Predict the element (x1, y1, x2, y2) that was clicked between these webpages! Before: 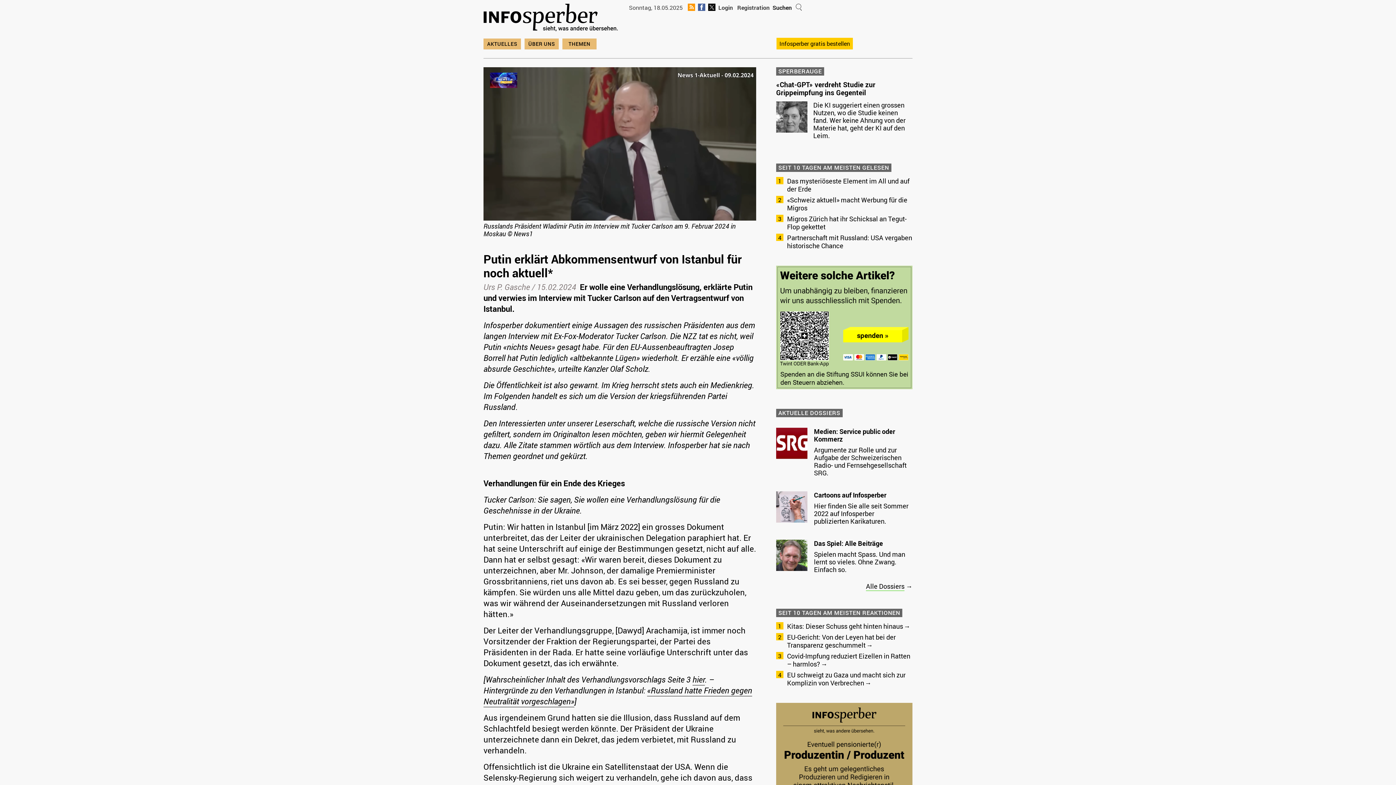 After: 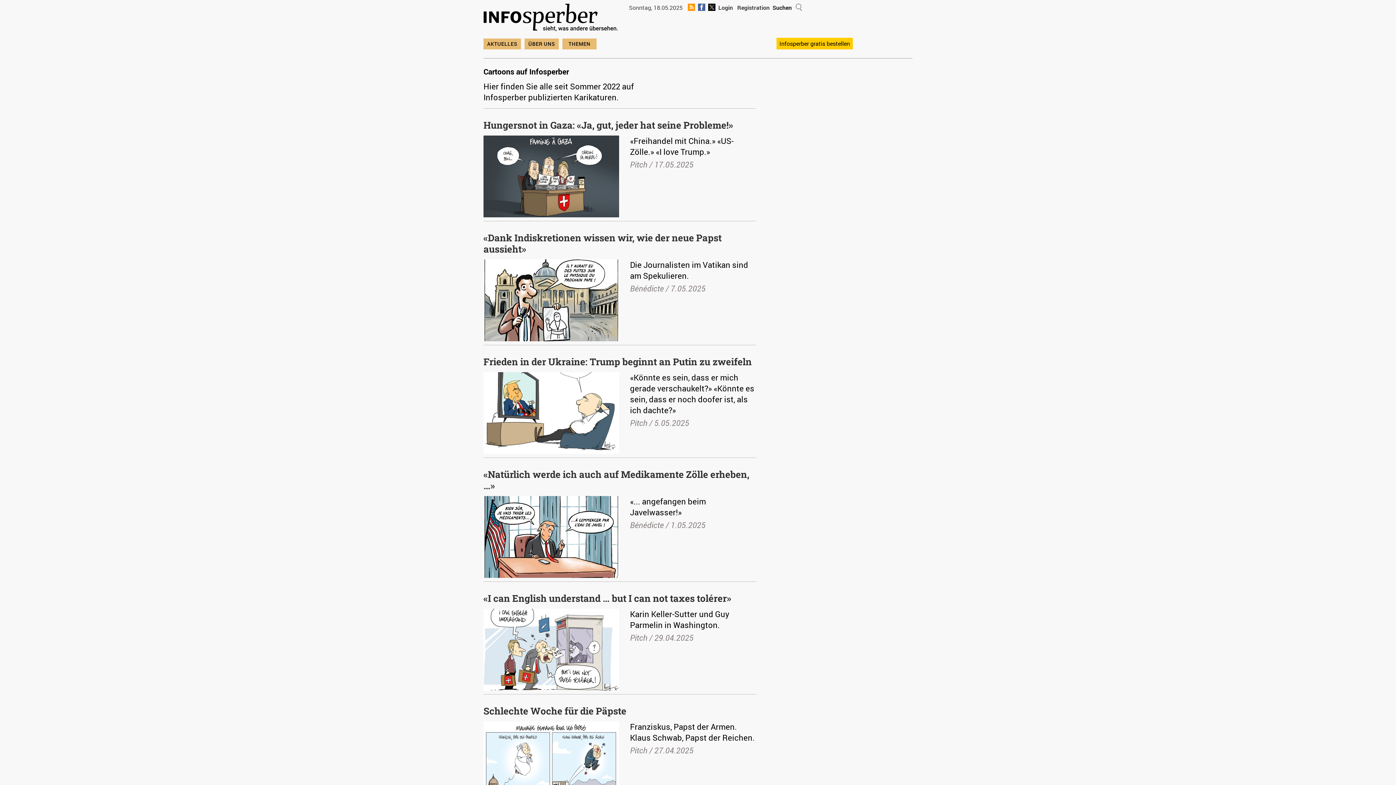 Action: label: Cartoons auf Infosperber bbox: (814, 490, 886, 499)